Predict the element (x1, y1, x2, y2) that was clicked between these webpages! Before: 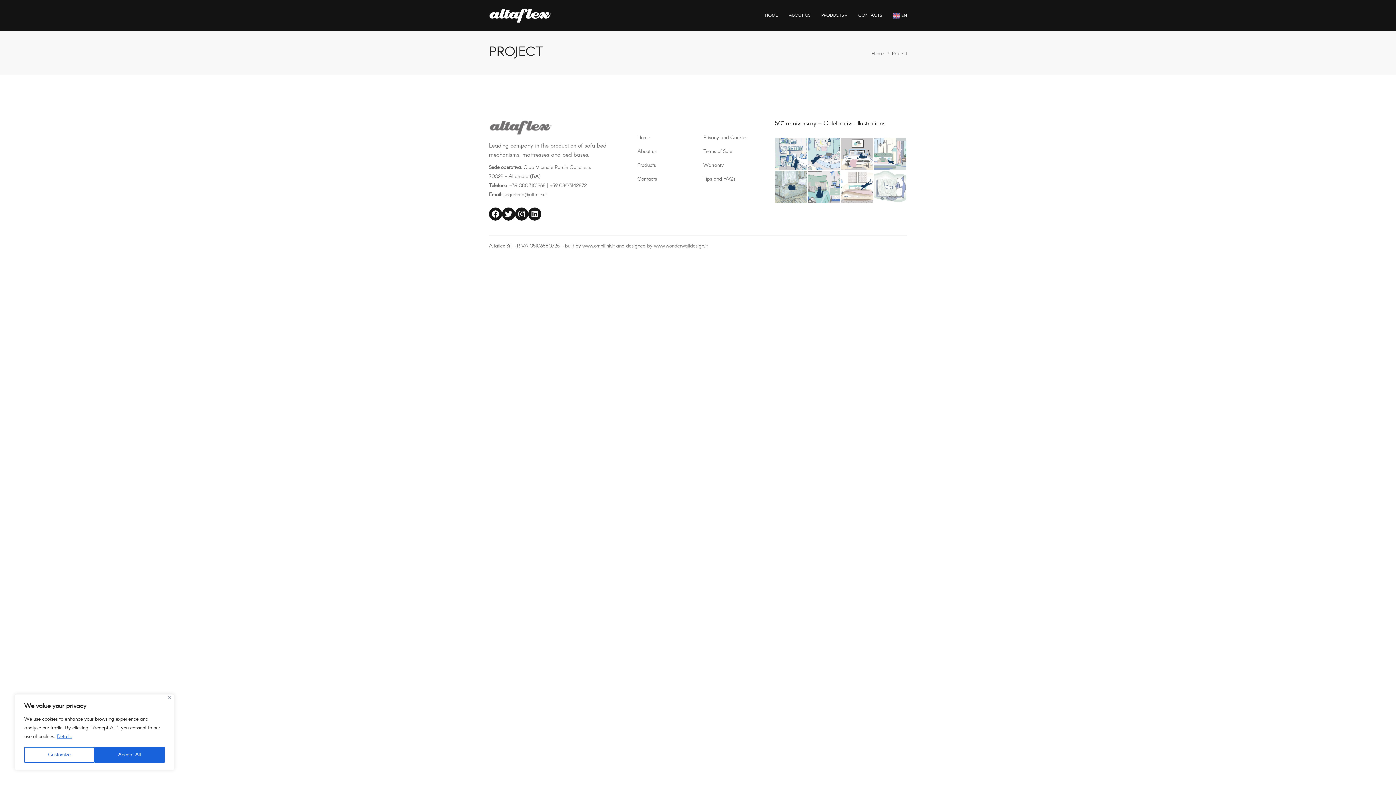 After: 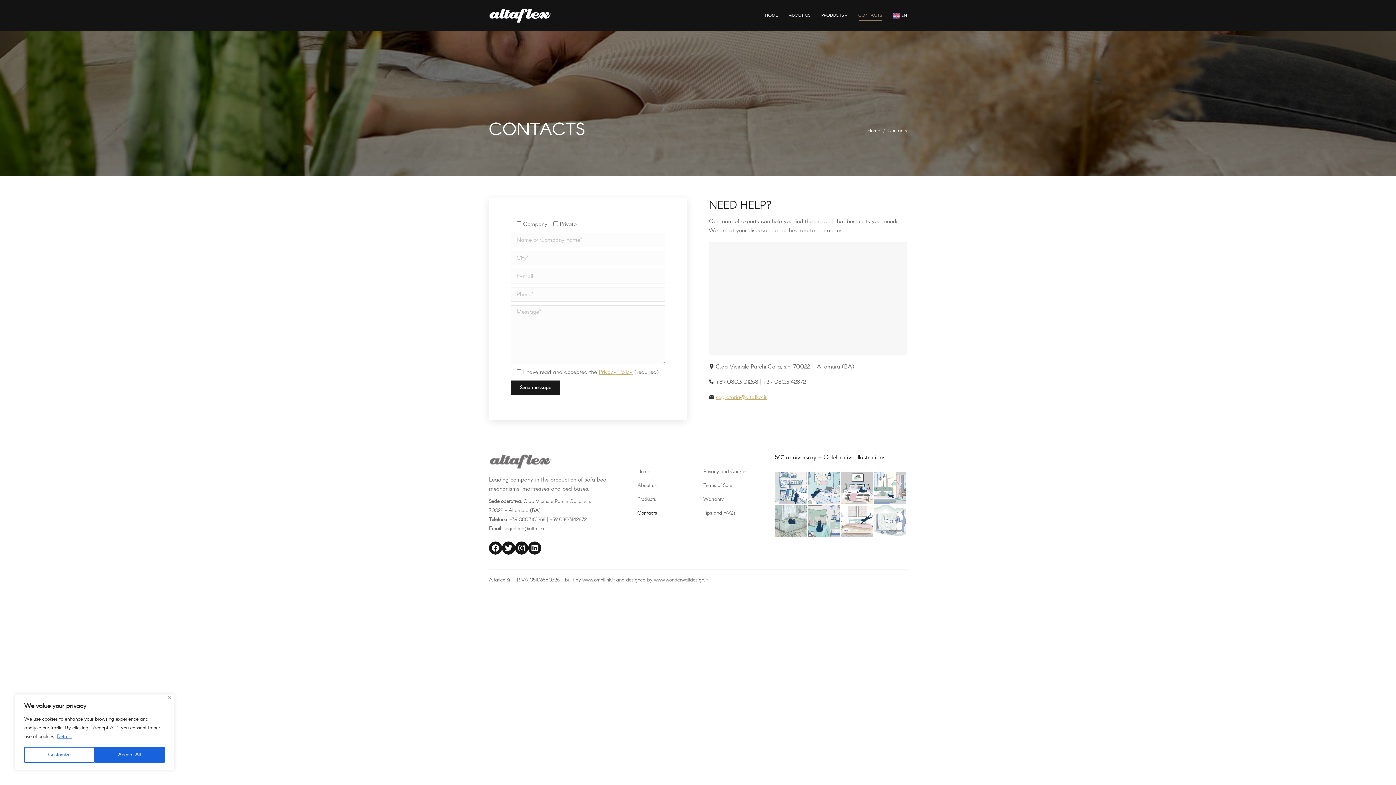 Action: label: CONTACTS bbox: (858, 11, 882, 19)